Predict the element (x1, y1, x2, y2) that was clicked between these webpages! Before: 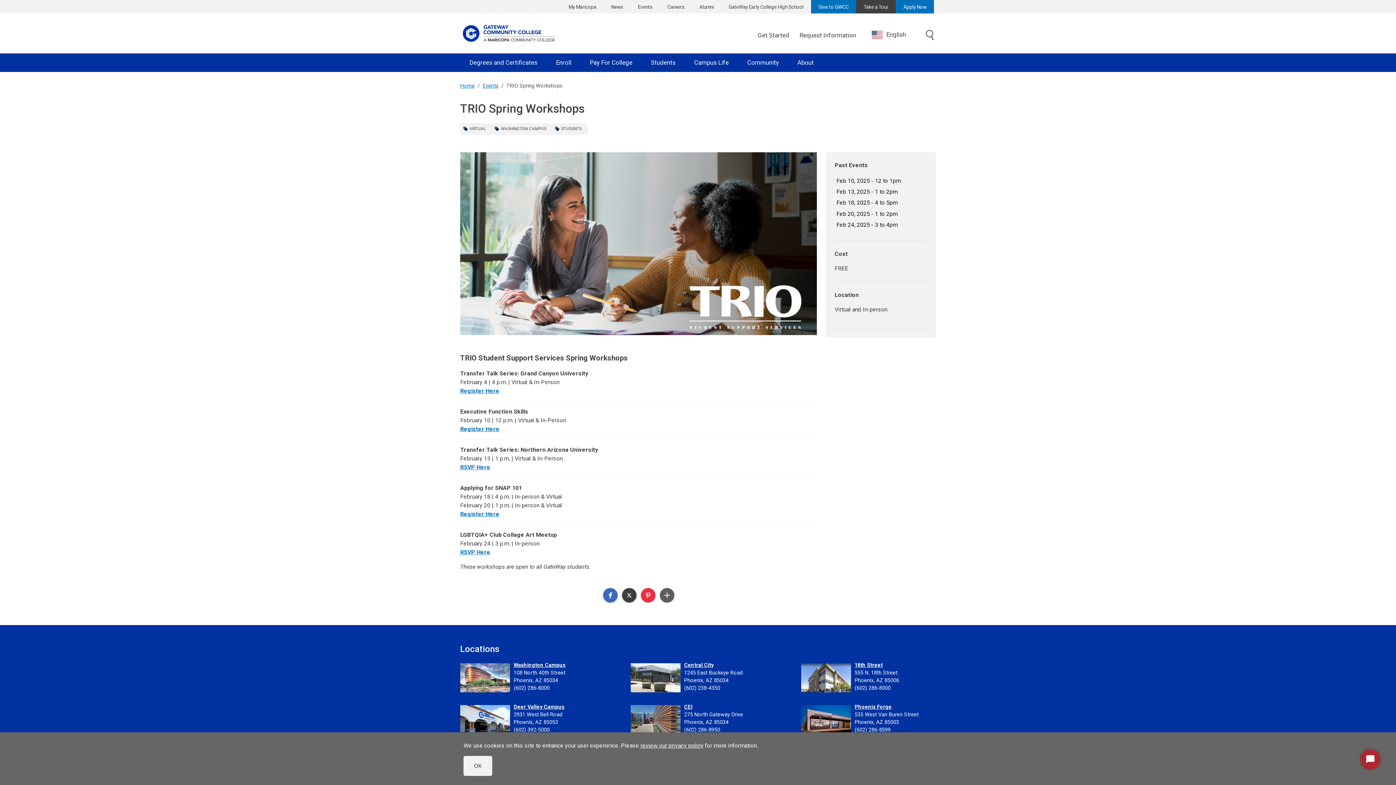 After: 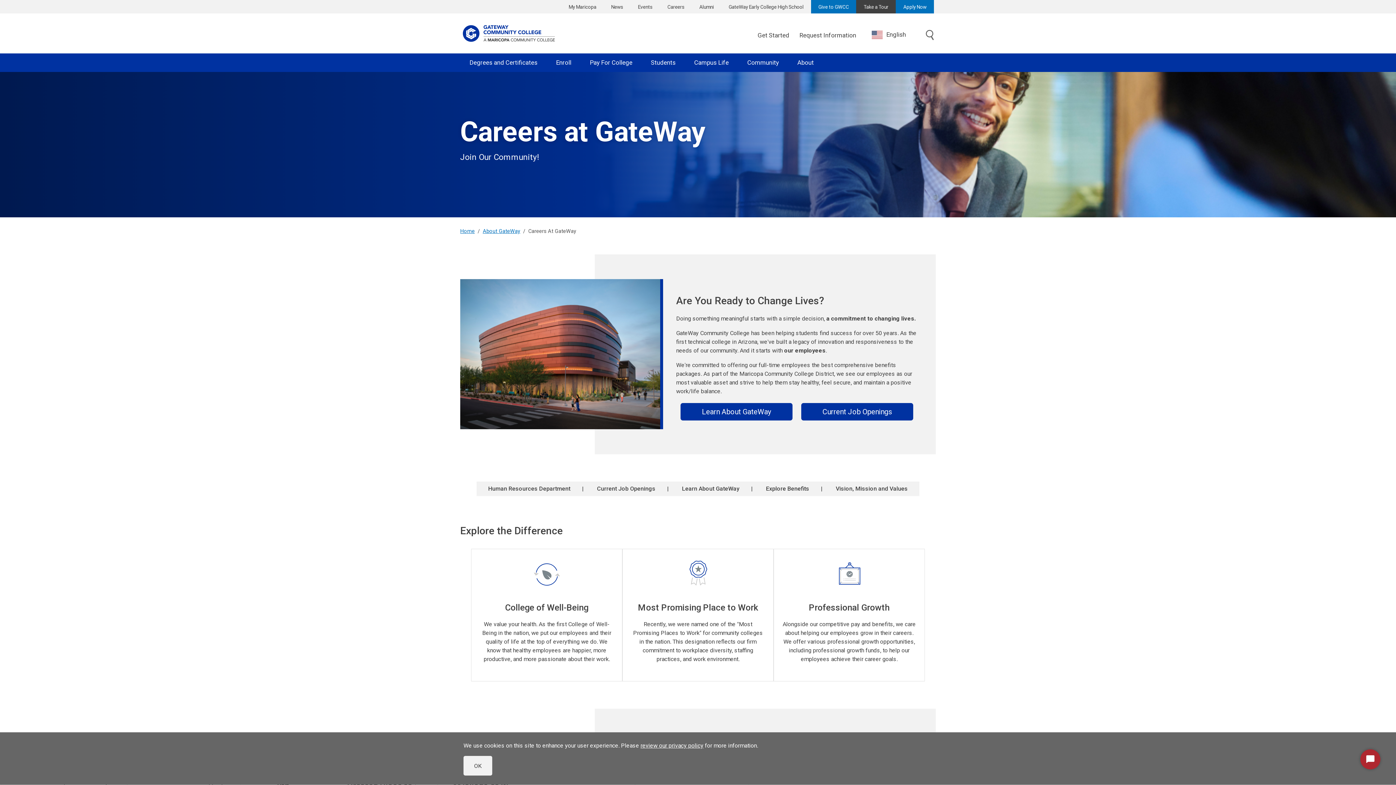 Action: bbox: (660, 0, 692, 13) label: Careers